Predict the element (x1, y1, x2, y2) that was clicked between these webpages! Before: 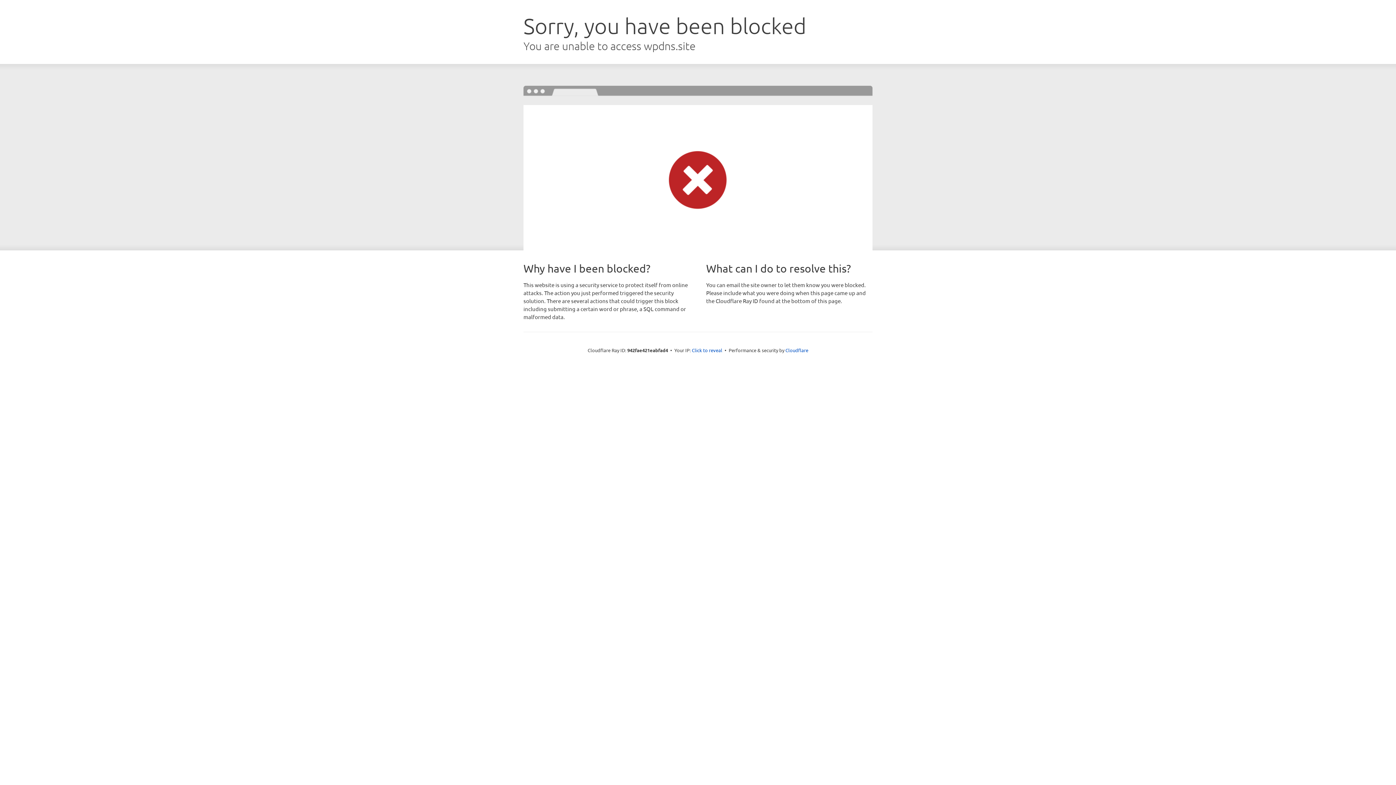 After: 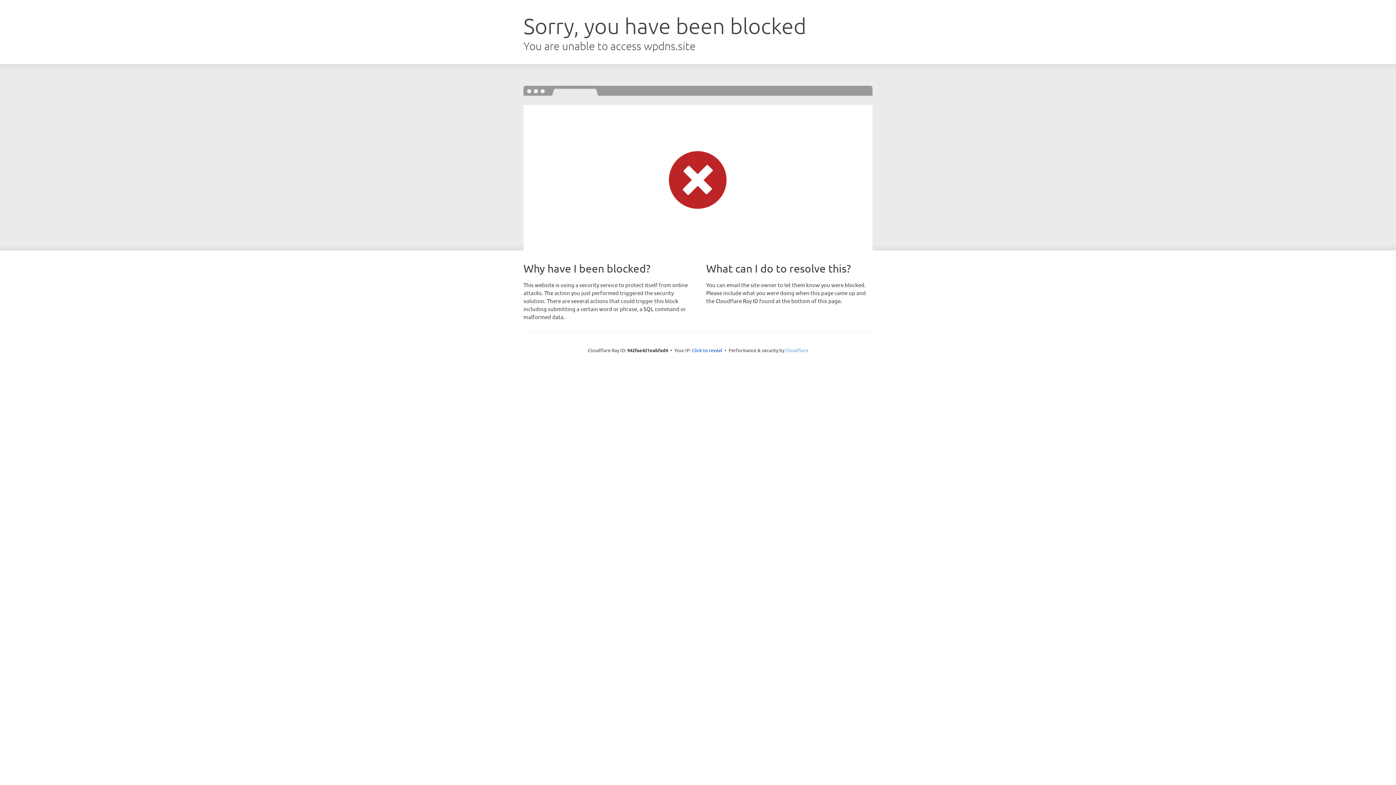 Action: bbox: (785, 347, 808, 353) label: Cloudflare